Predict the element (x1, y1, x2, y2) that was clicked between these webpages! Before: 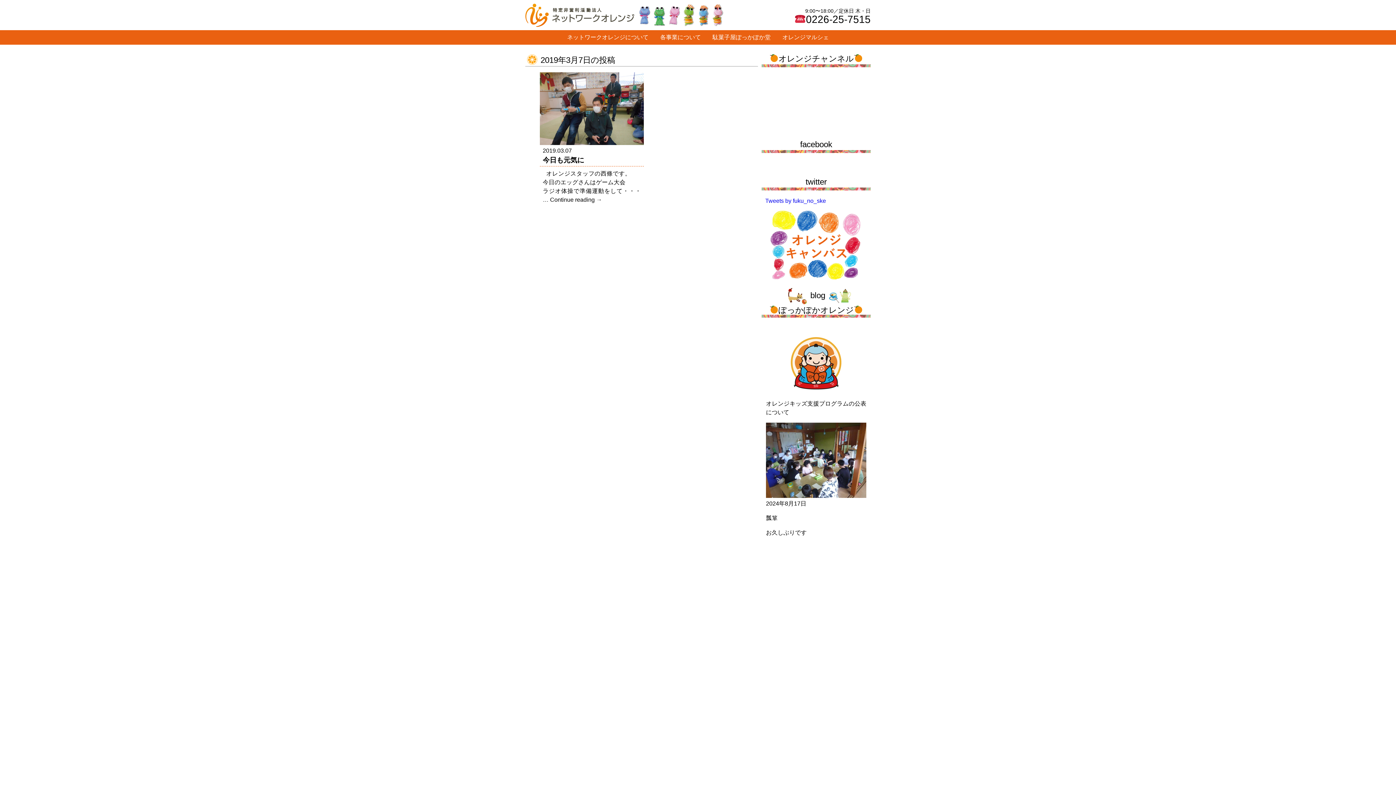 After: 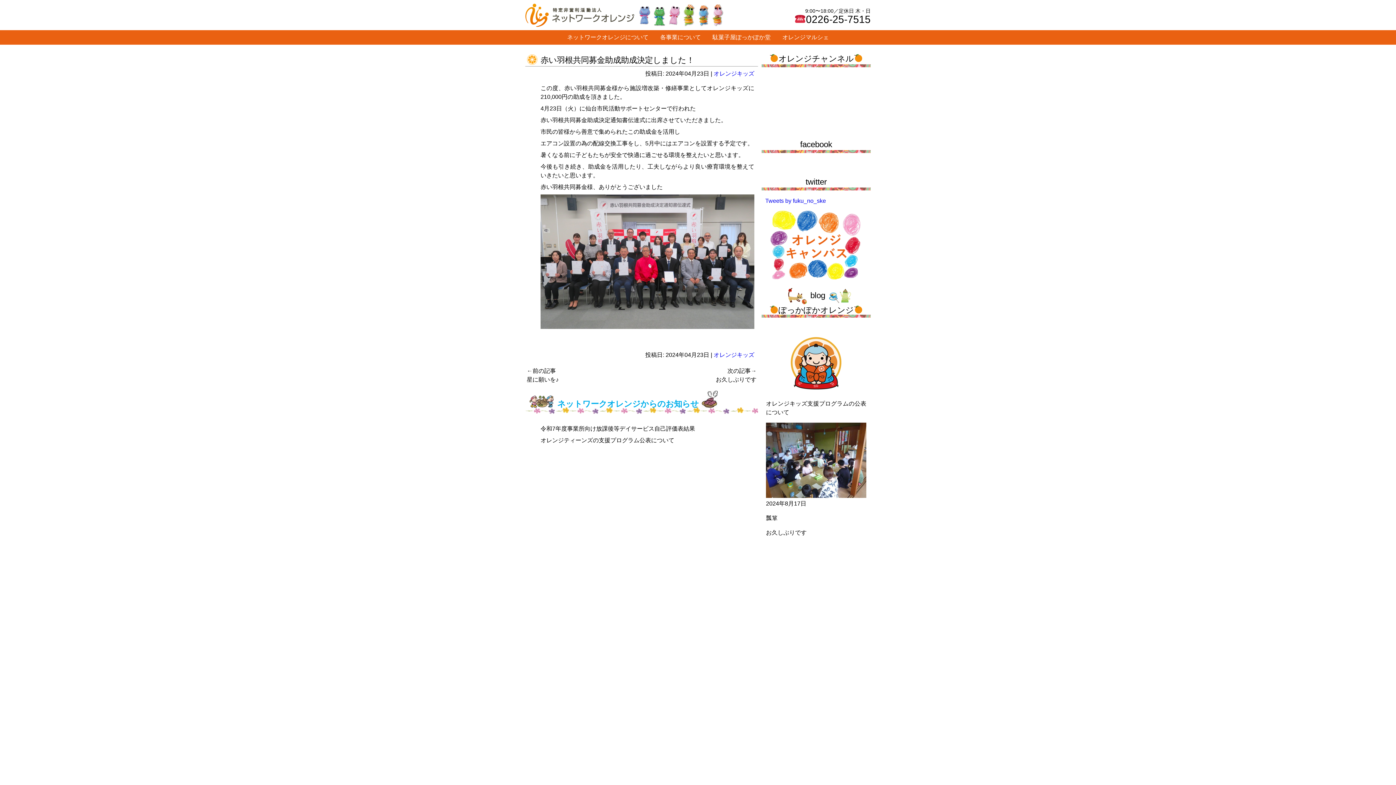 Action: bbox: (763, 540, 869, 546)